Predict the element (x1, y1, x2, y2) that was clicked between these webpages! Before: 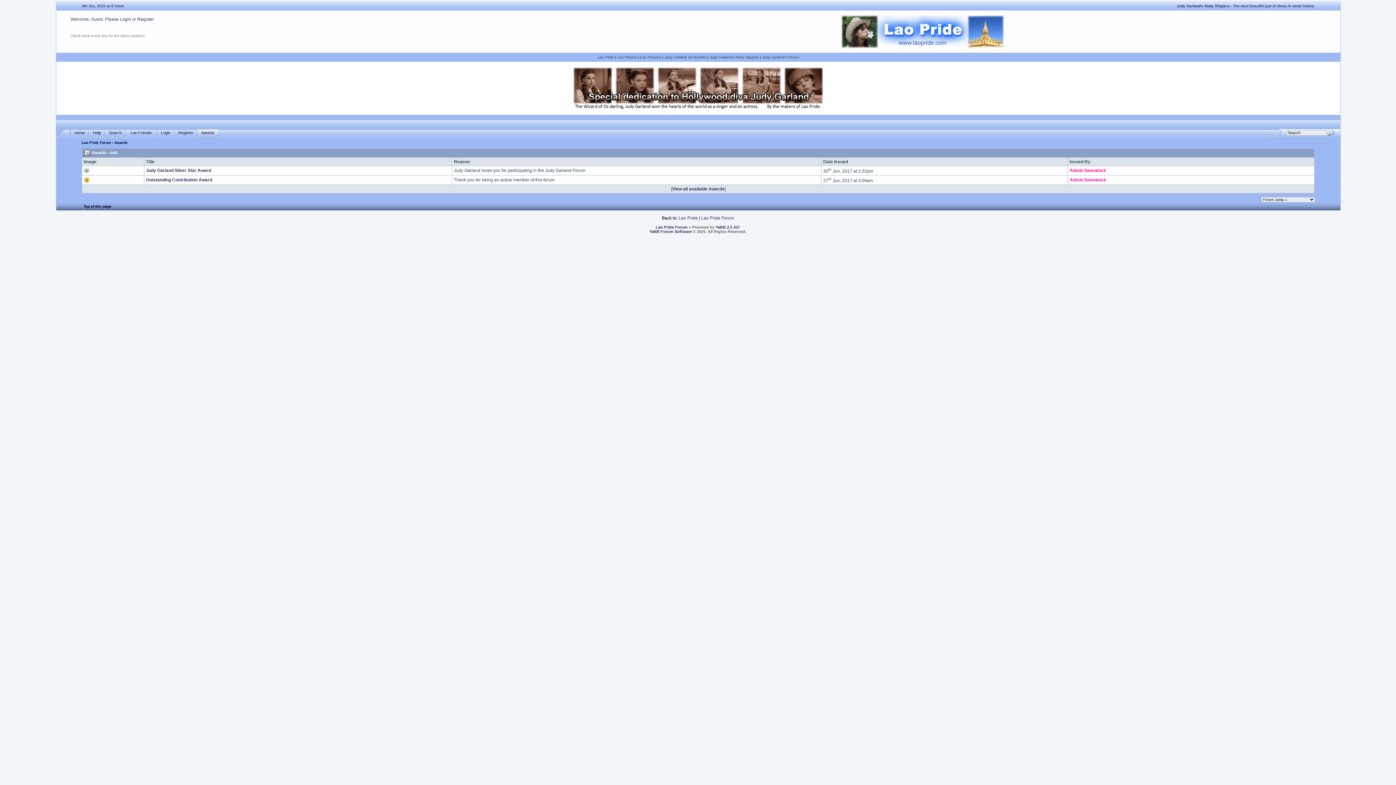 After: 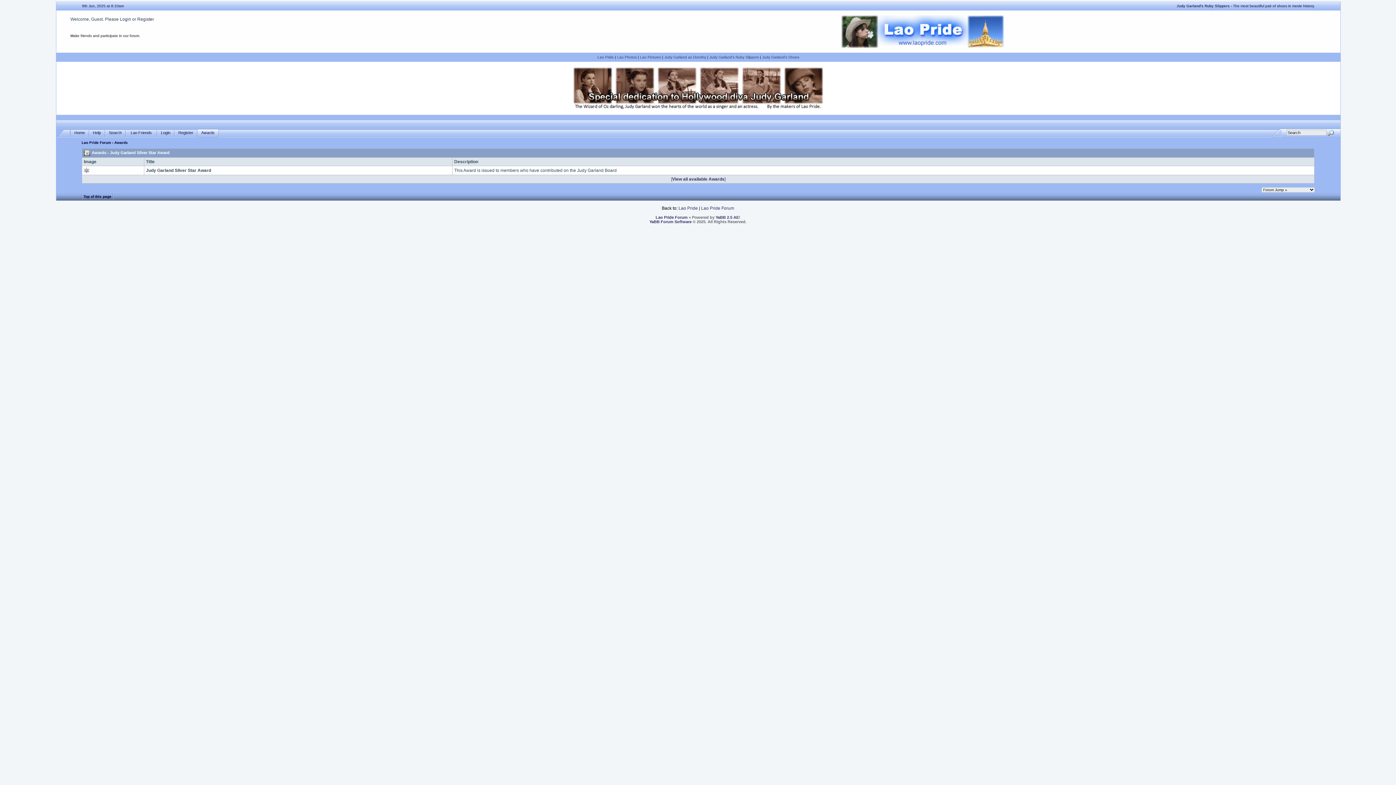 Action: bbox: (83, 169, 89, 174)